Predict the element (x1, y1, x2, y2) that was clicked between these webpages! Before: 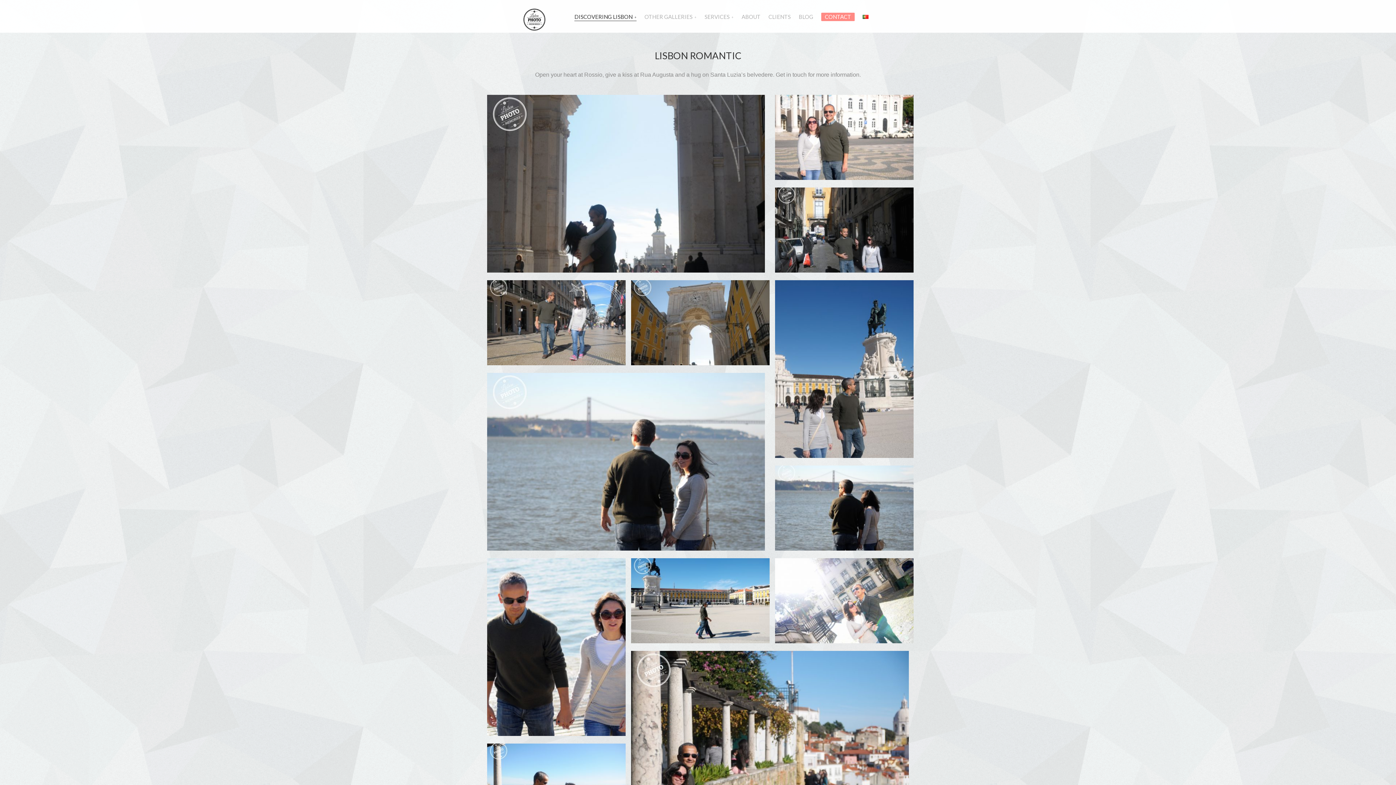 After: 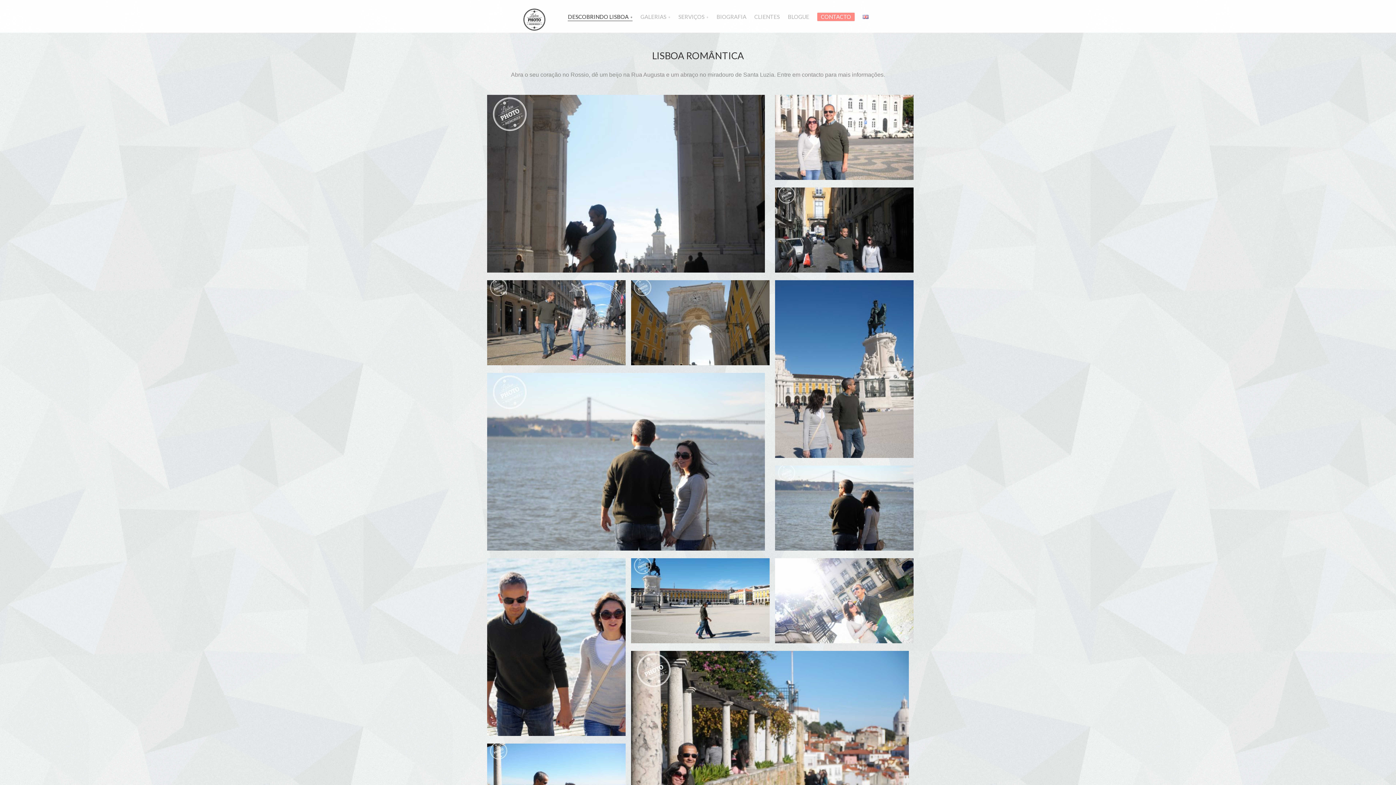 Action: bbox: (862, 12, 868, 21)